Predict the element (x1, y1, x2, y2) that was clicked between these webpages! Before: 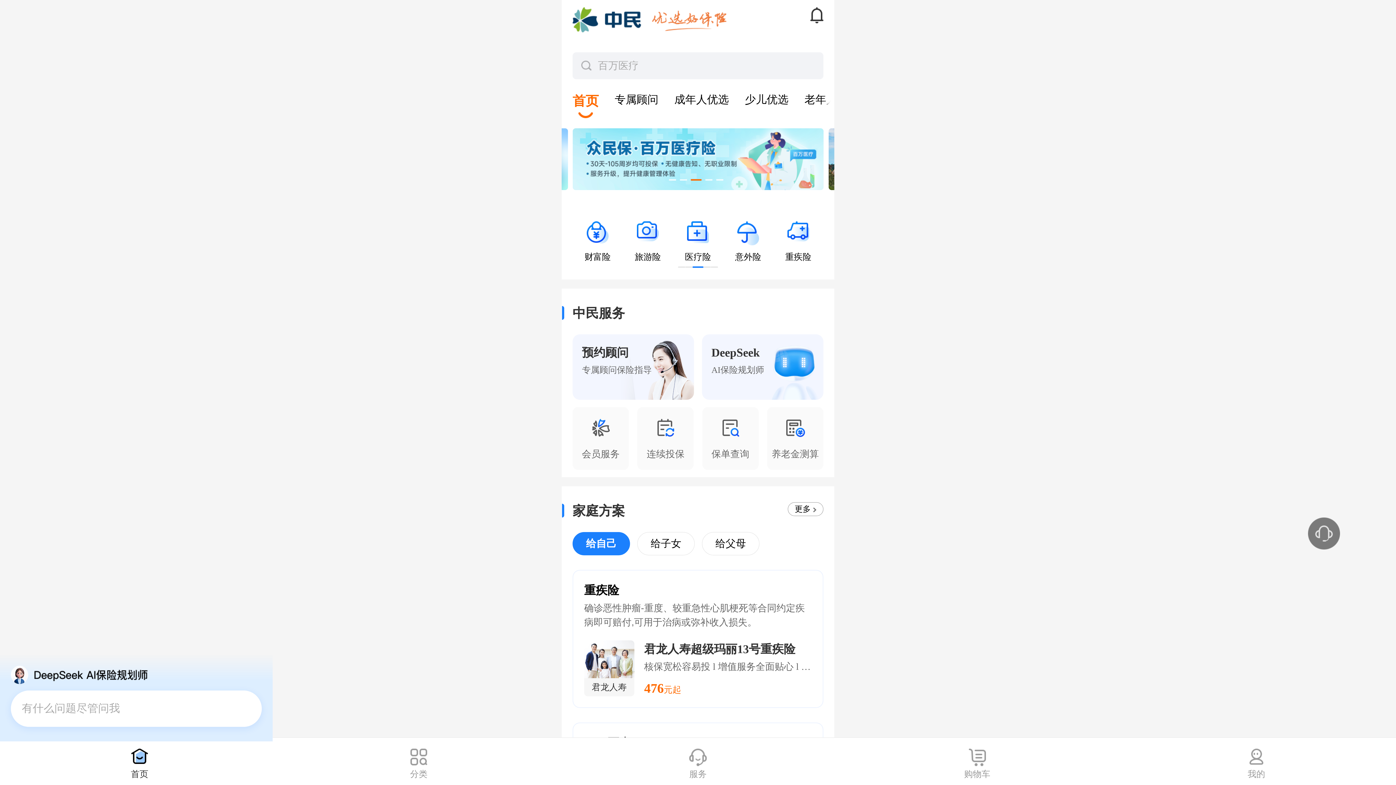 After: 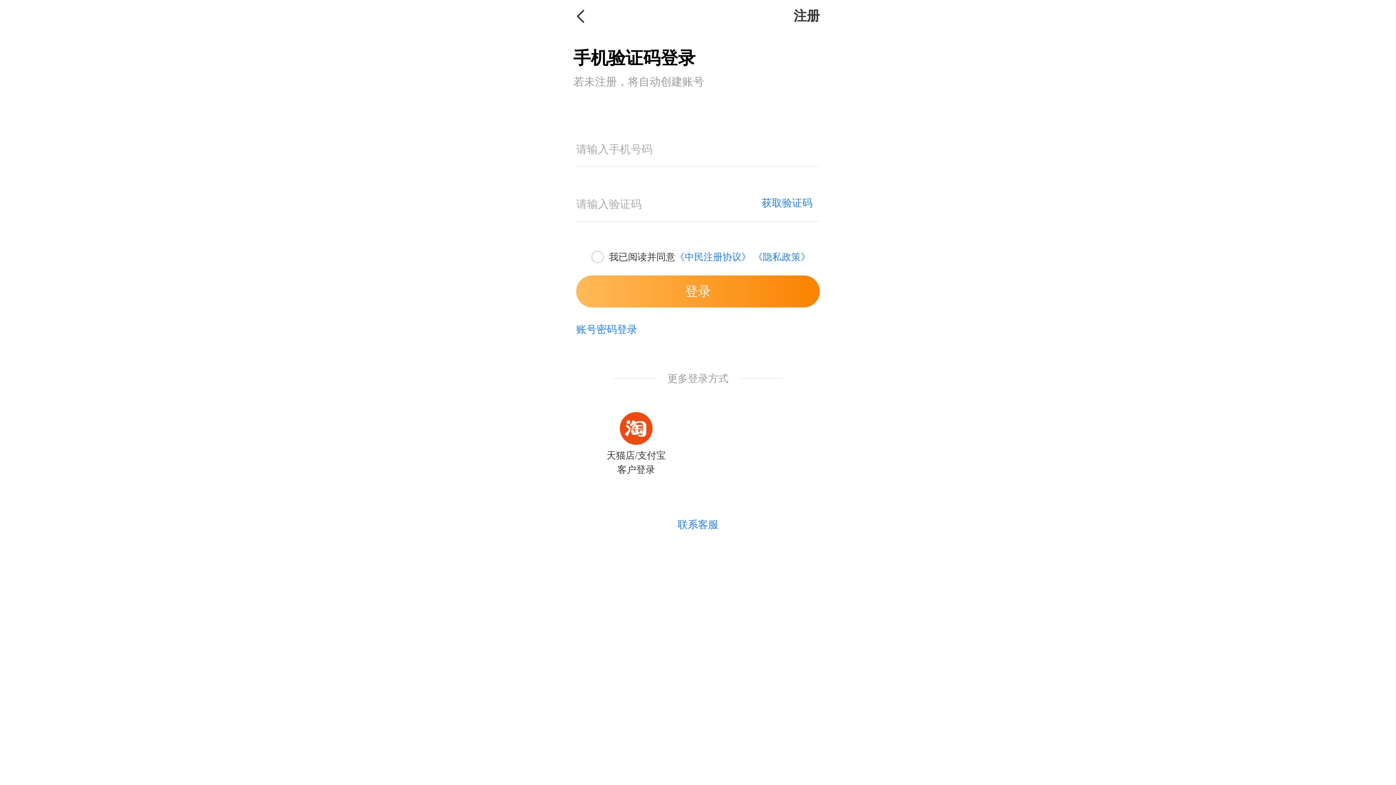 Action: label: 保单查询 bbox: (702, 407, 758, 470)